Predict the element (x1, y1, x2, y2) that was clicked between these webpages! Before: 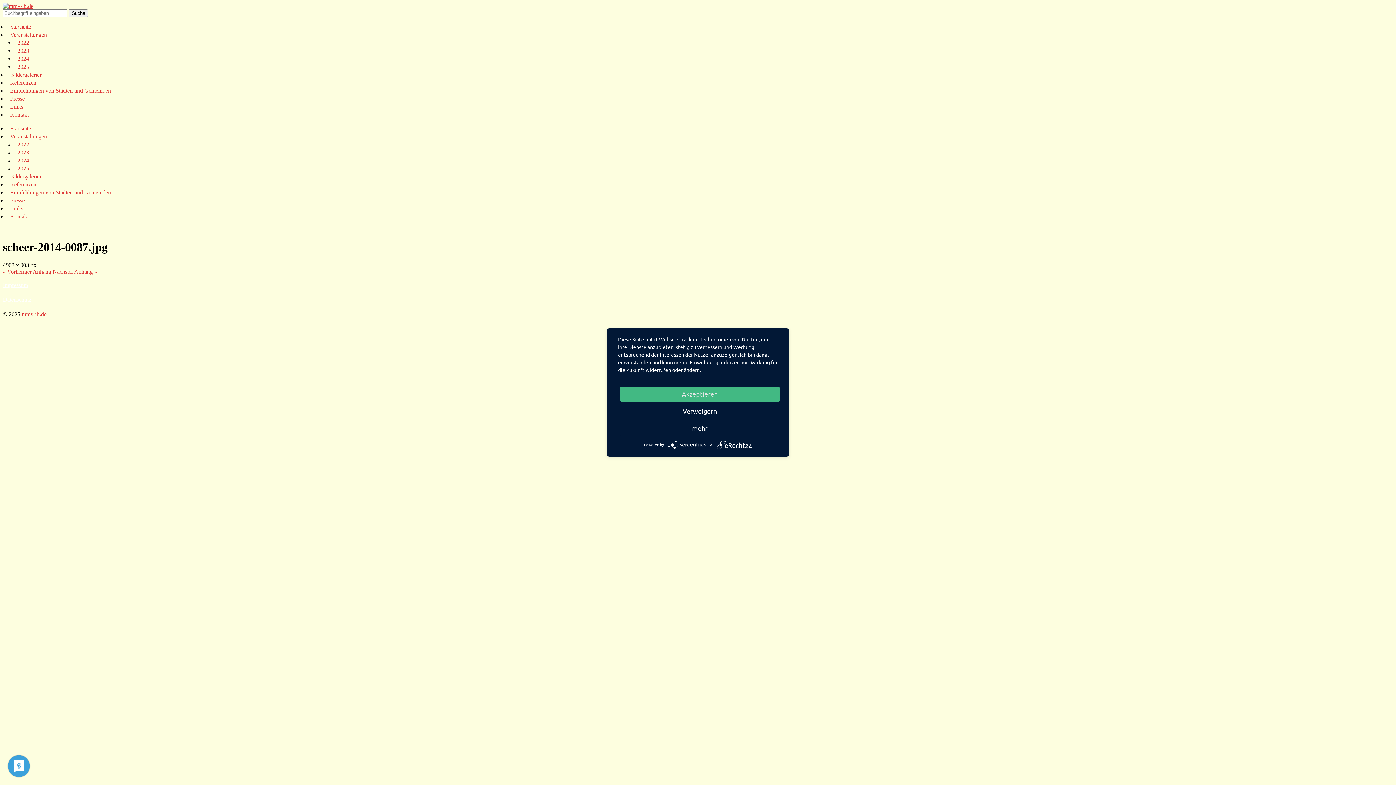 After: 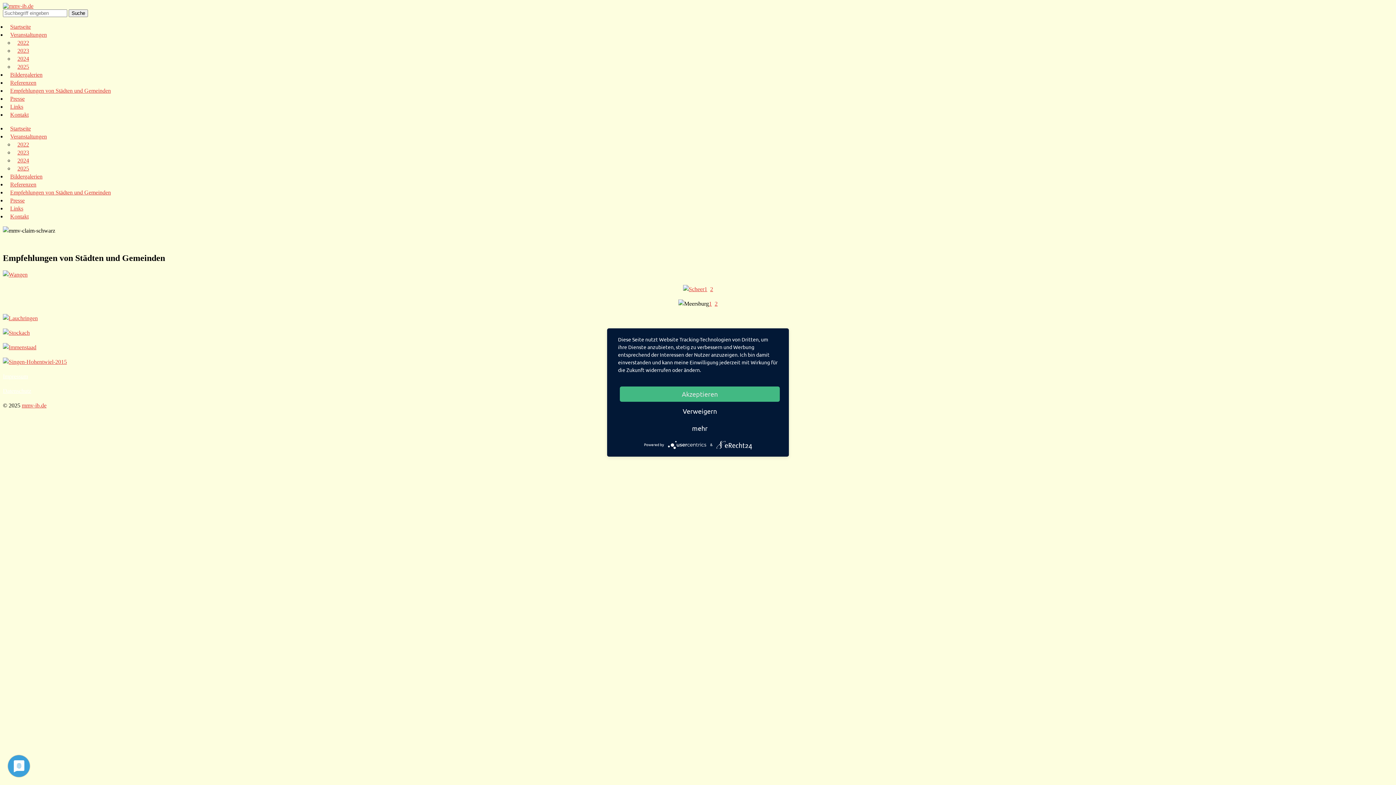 Action: label: Empfehlungen von Städten und Gemeinden bbox: (10, 189, 110, 195)